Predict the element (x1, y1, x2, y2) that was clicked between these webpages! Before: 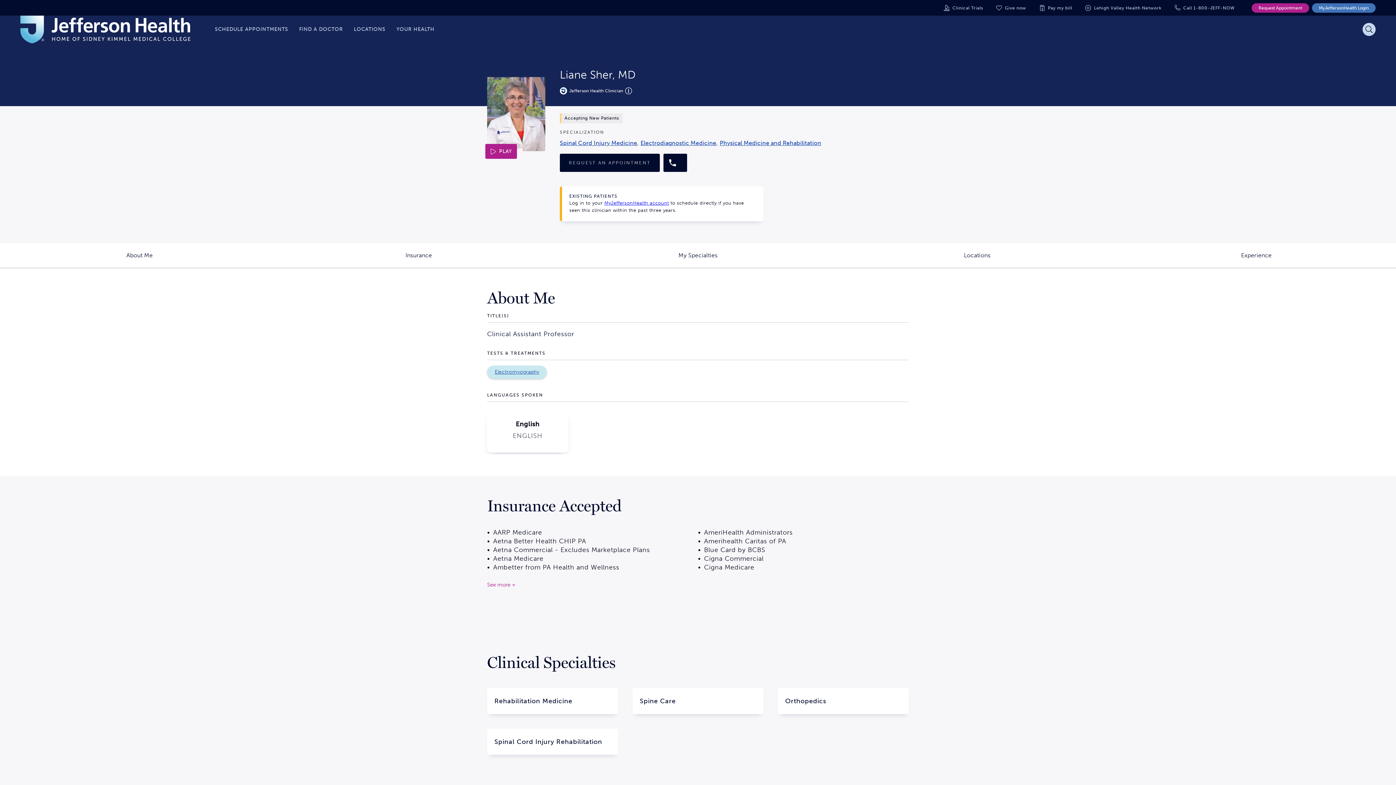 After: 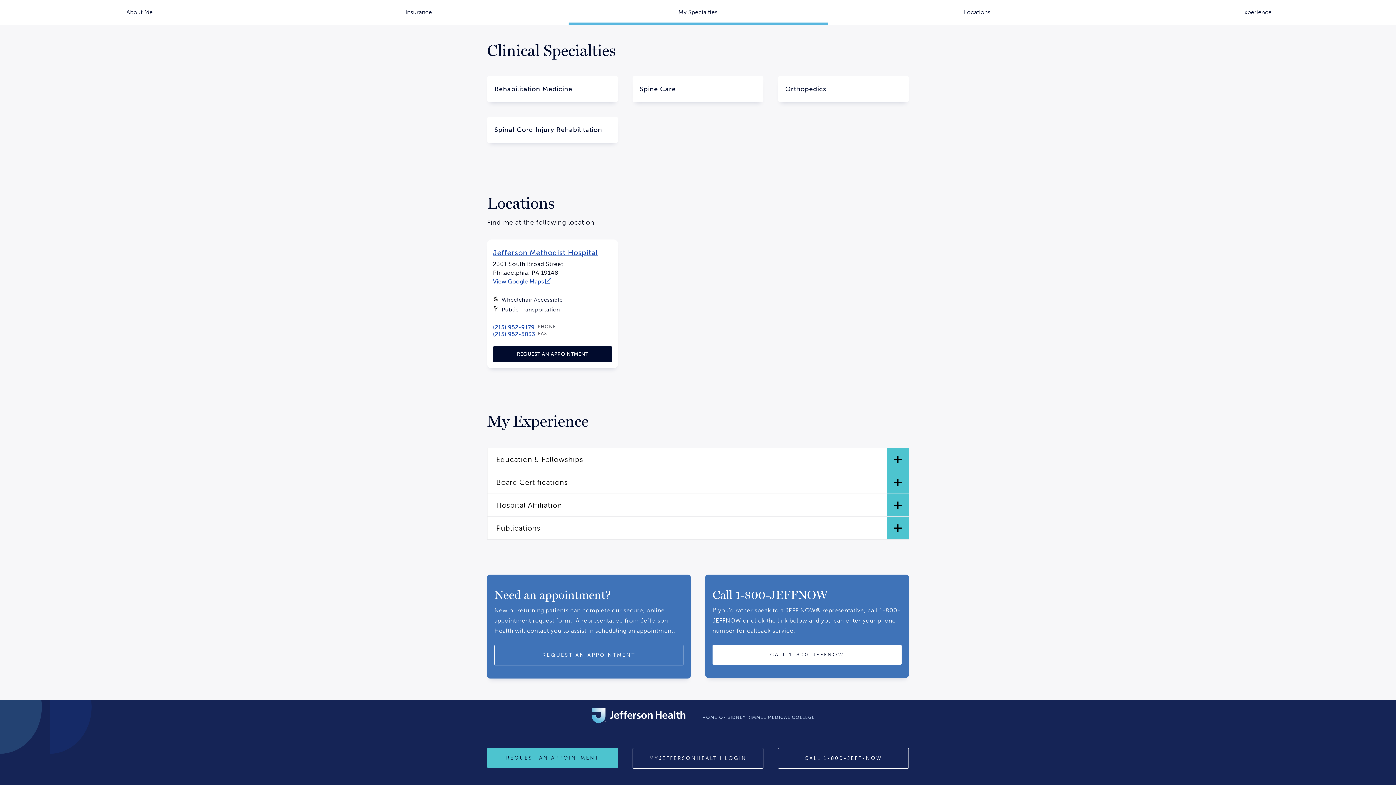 Action: bbox: (558, 243, 837, 267) label: Jump to
My Specialties